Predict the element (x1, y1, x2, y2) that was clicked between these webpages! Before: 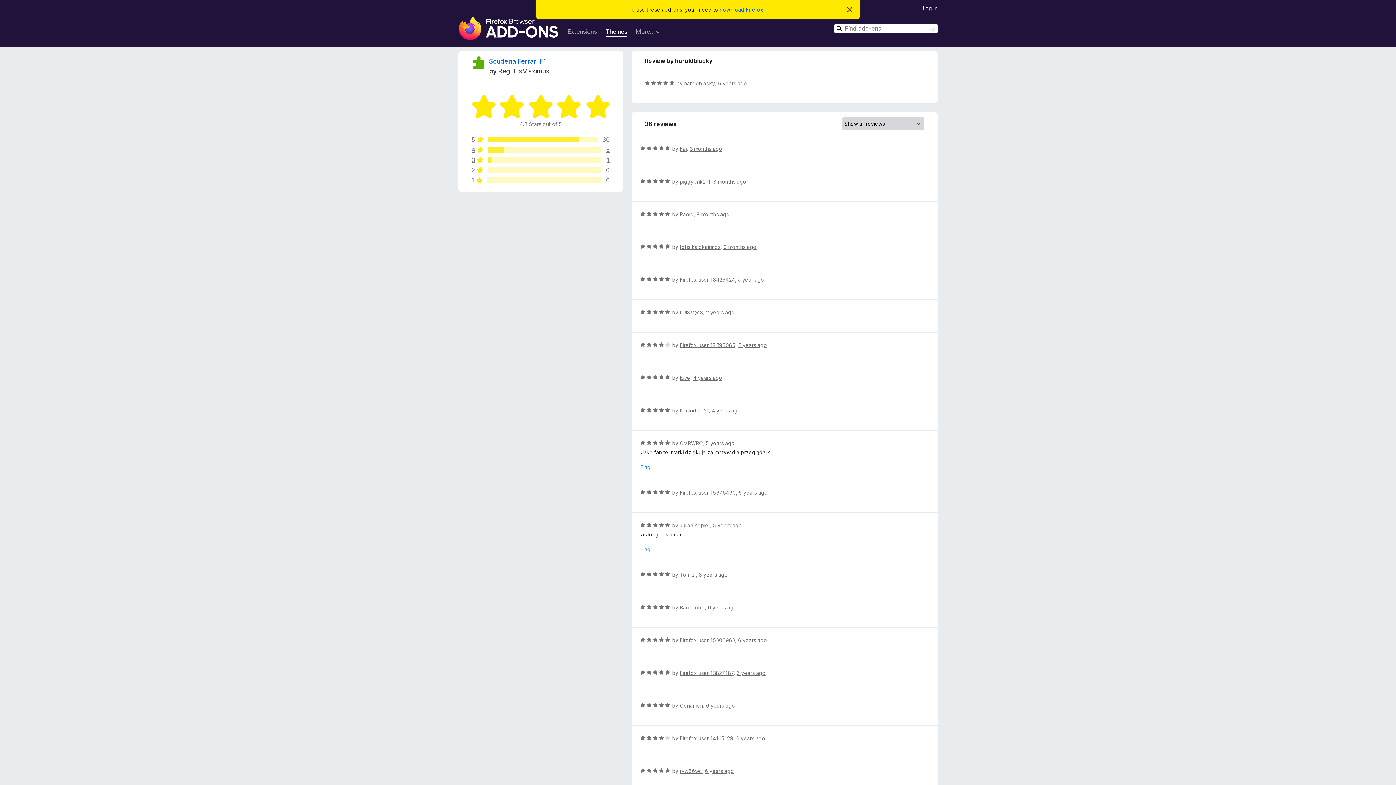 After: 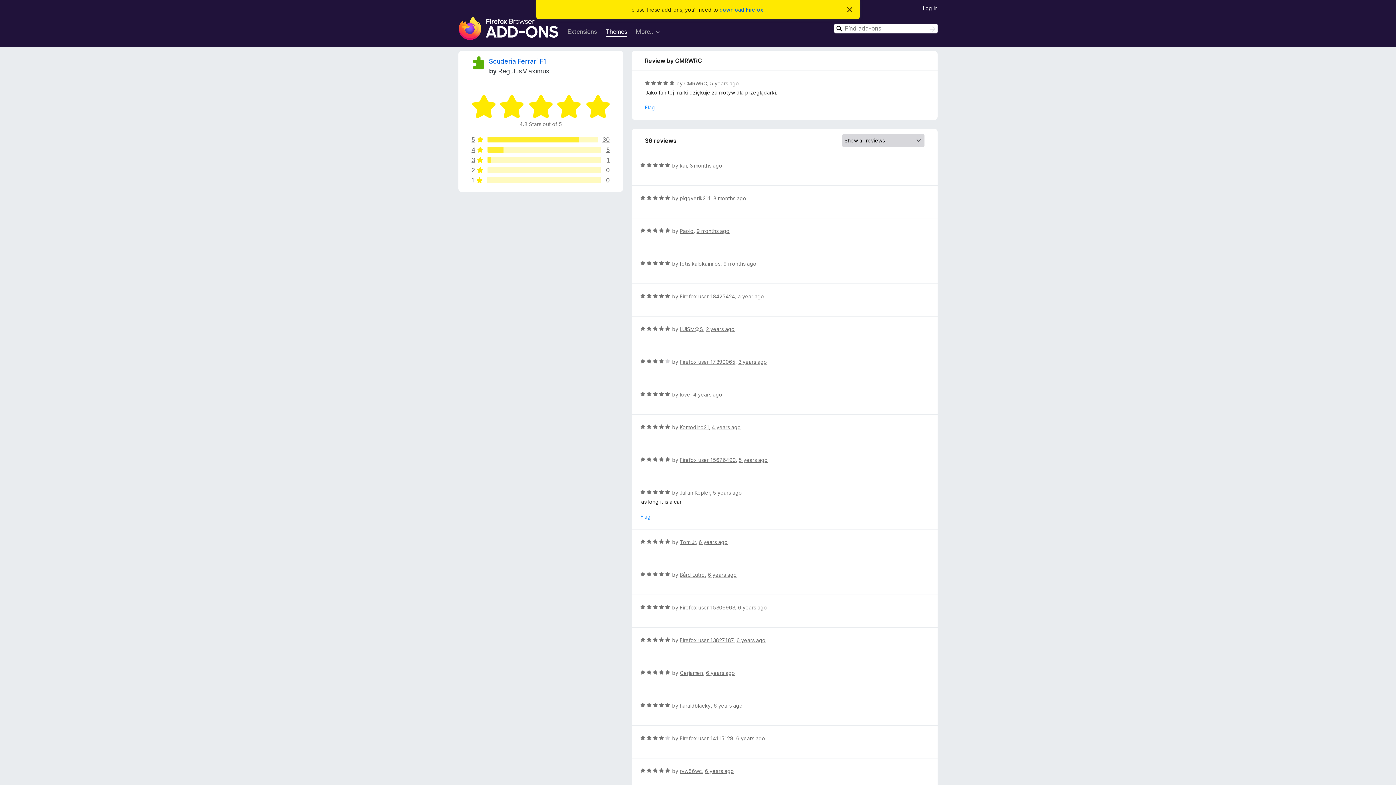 Action: label: 5 years ago bbox: (705, 440, 734, 446)